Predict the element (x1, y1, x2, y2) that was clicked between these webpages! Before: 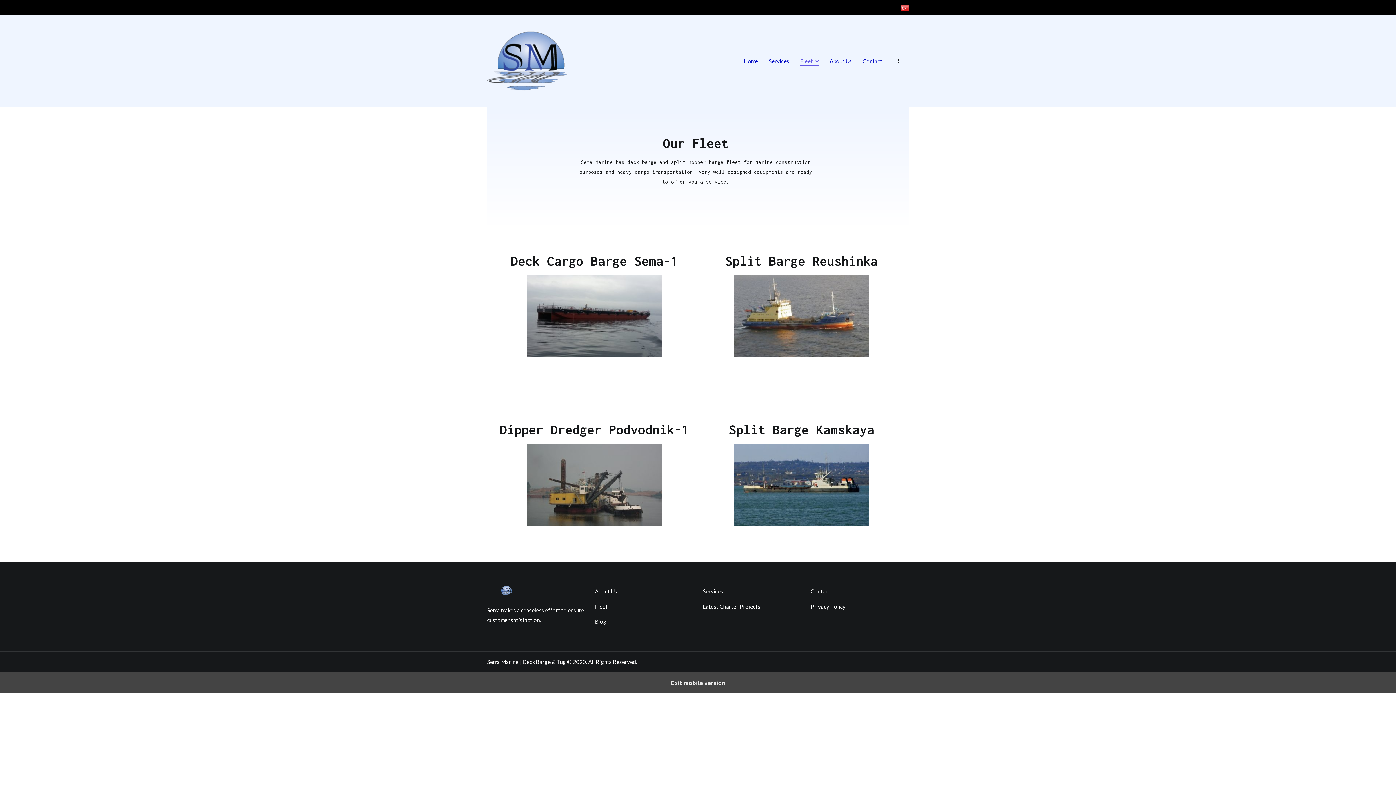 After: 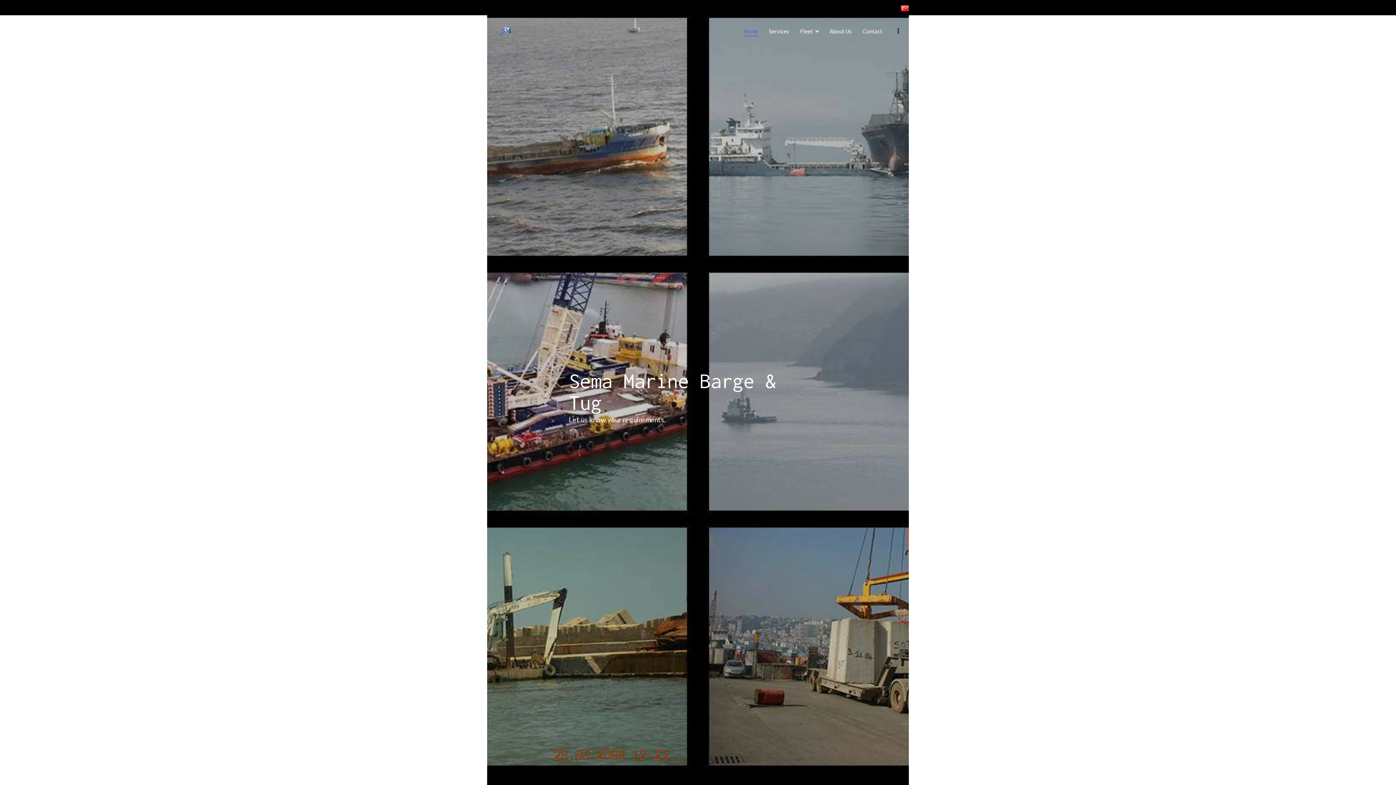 Action: bbox: (487, 20, 568, 101)